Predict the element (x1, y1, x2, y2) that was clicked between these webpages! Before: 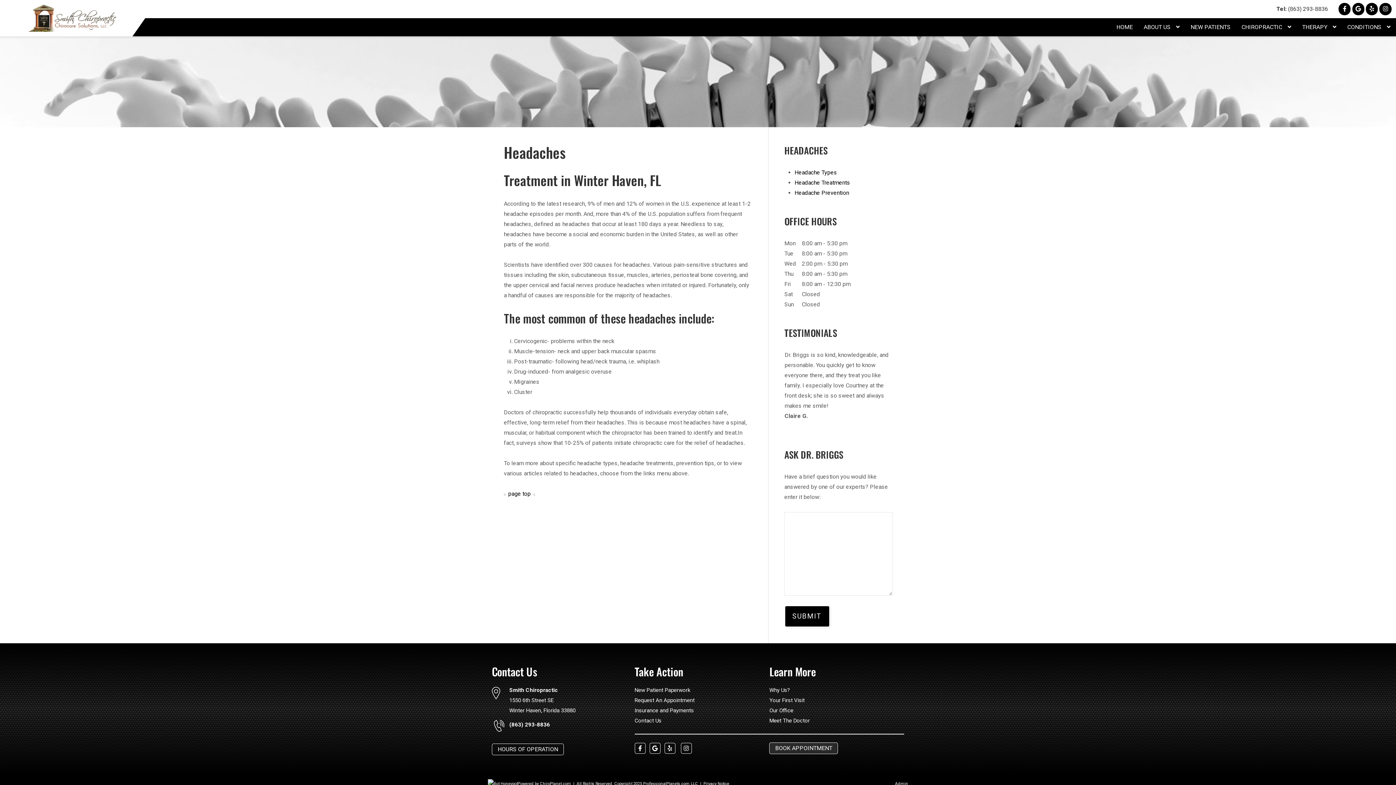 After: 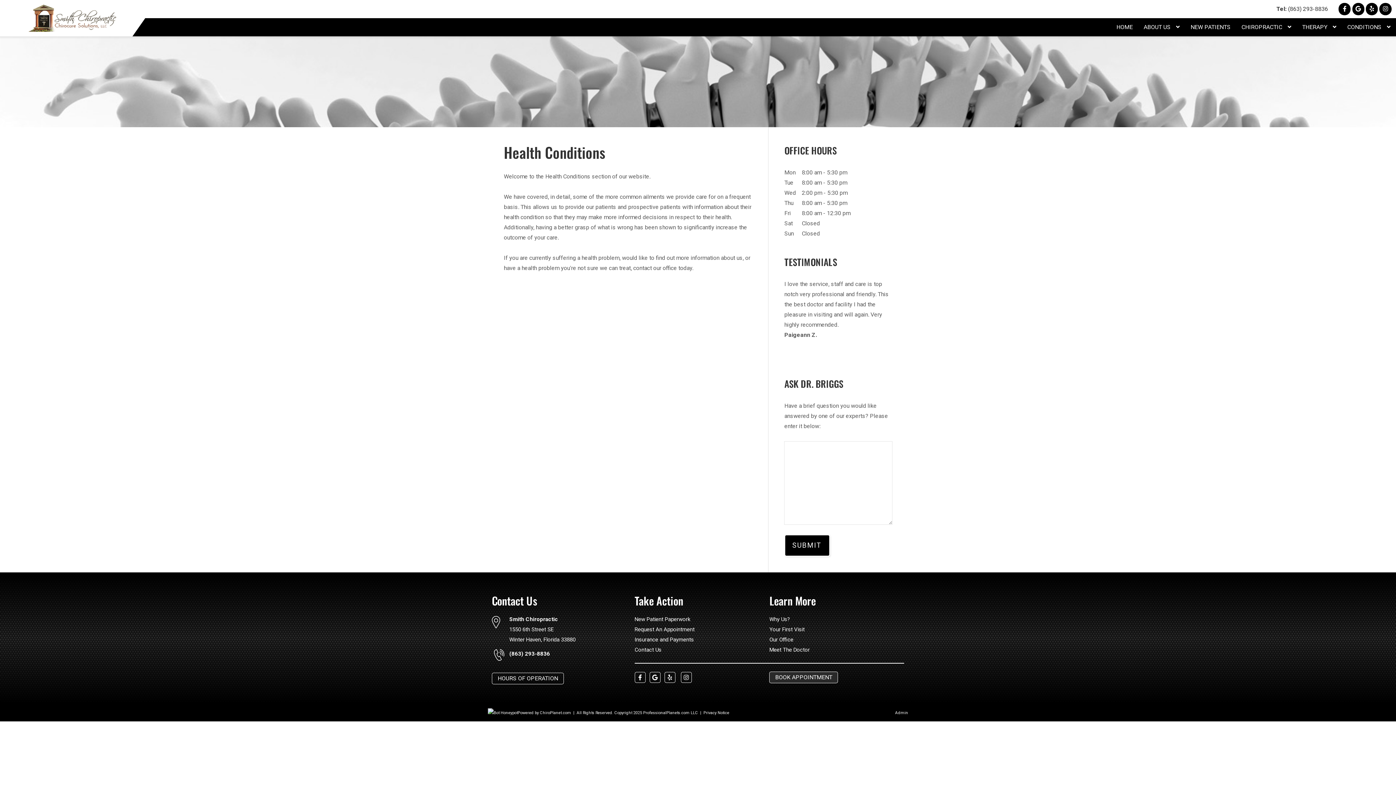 Action: bbox: (1342, 18, 1396, 36) label: CONDITIONS 